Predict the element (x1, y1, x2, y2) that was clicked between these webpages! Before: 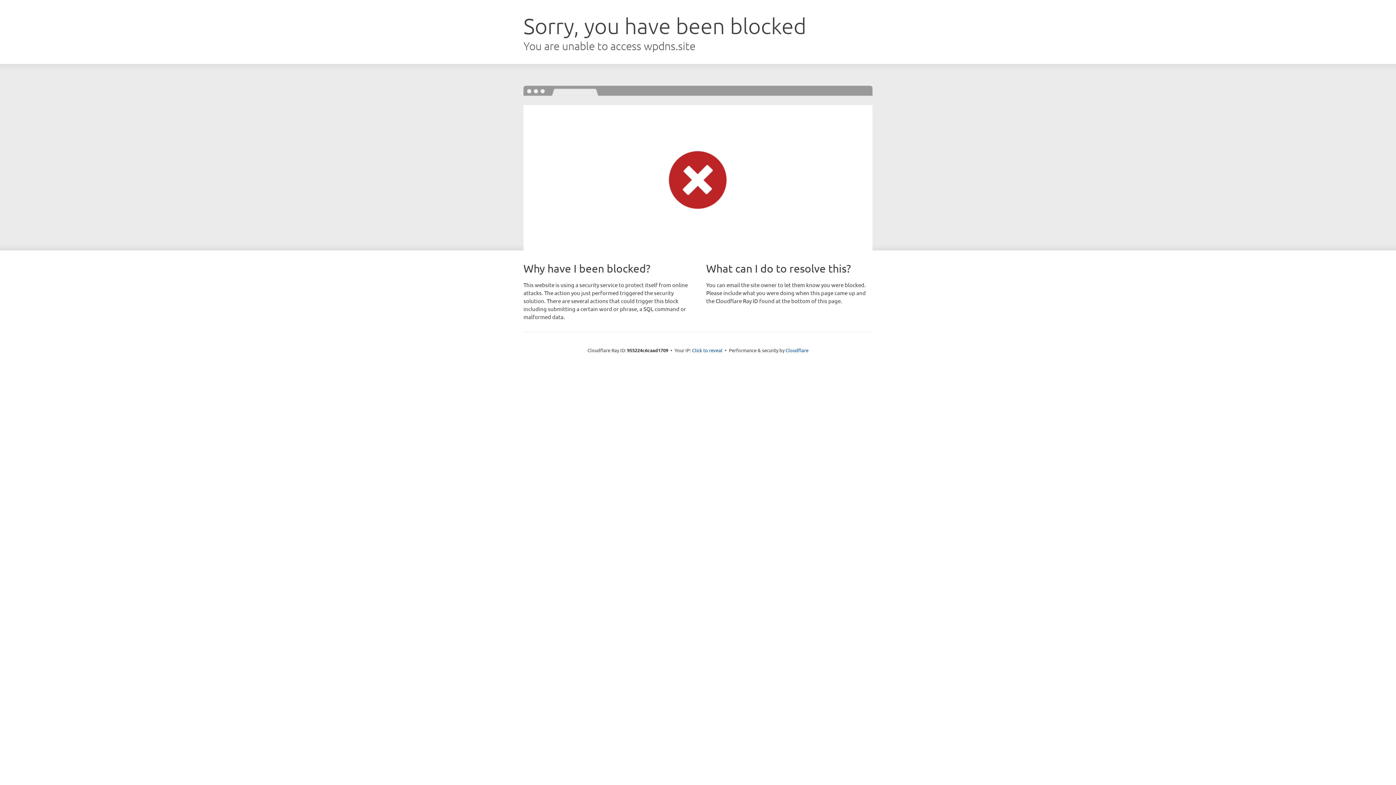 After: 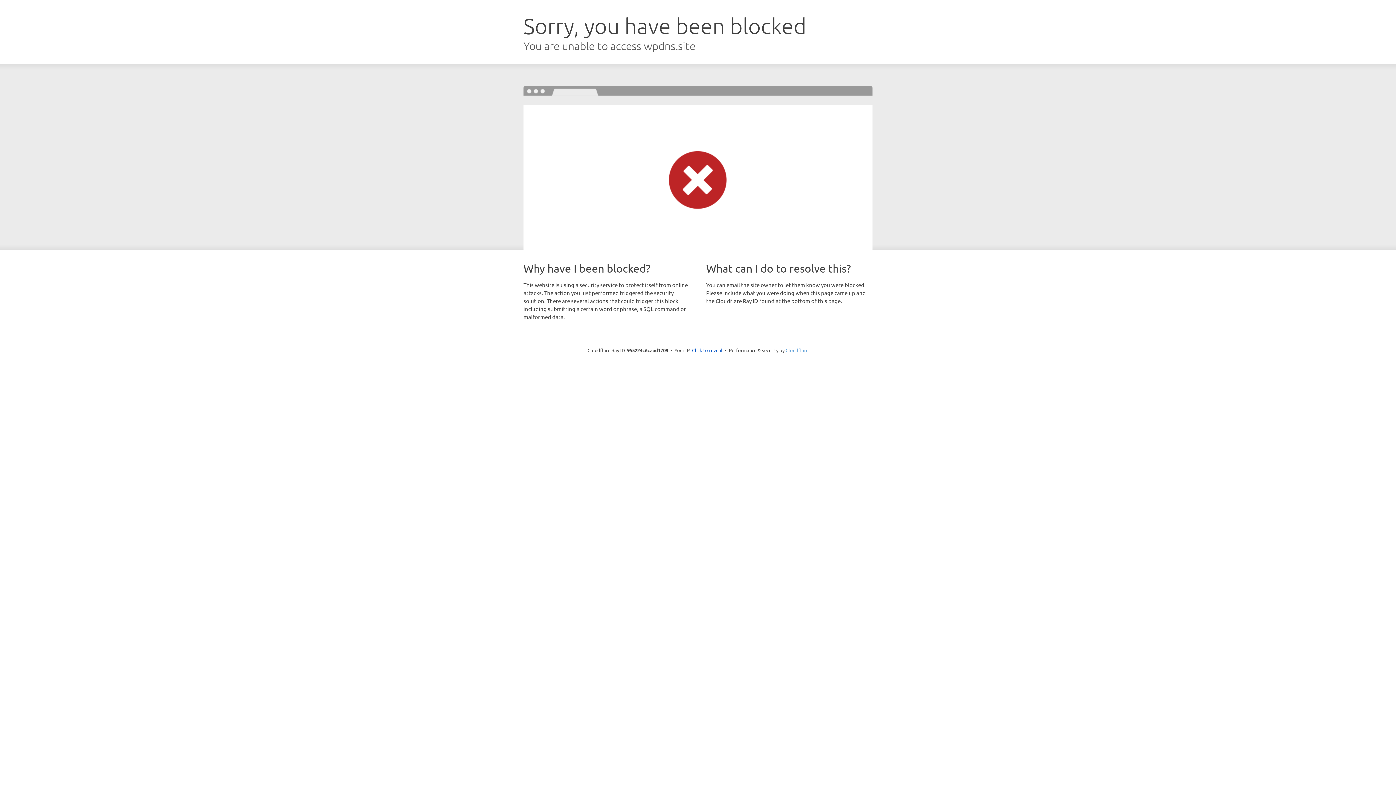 Action: label: Cloudflare bbox: (785, 347, 808, 353)